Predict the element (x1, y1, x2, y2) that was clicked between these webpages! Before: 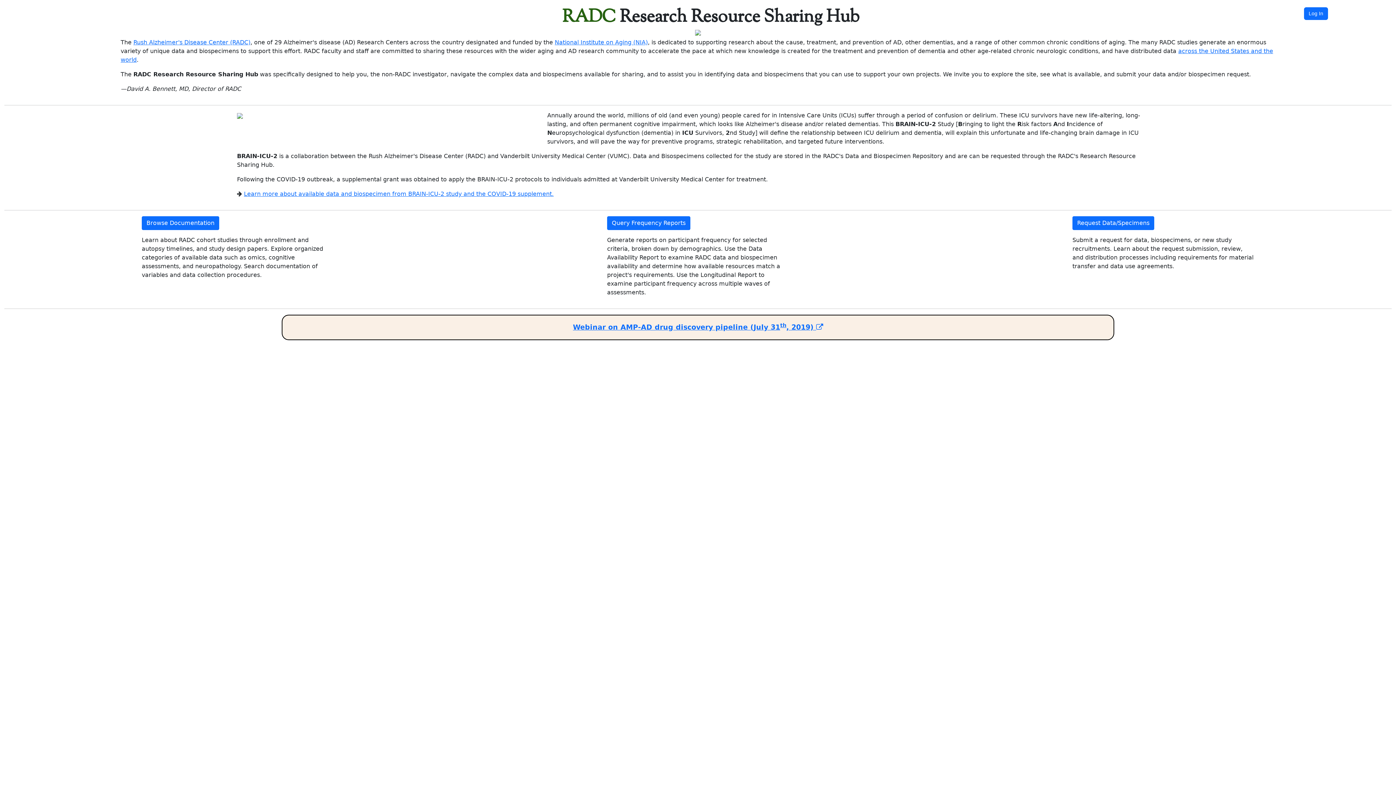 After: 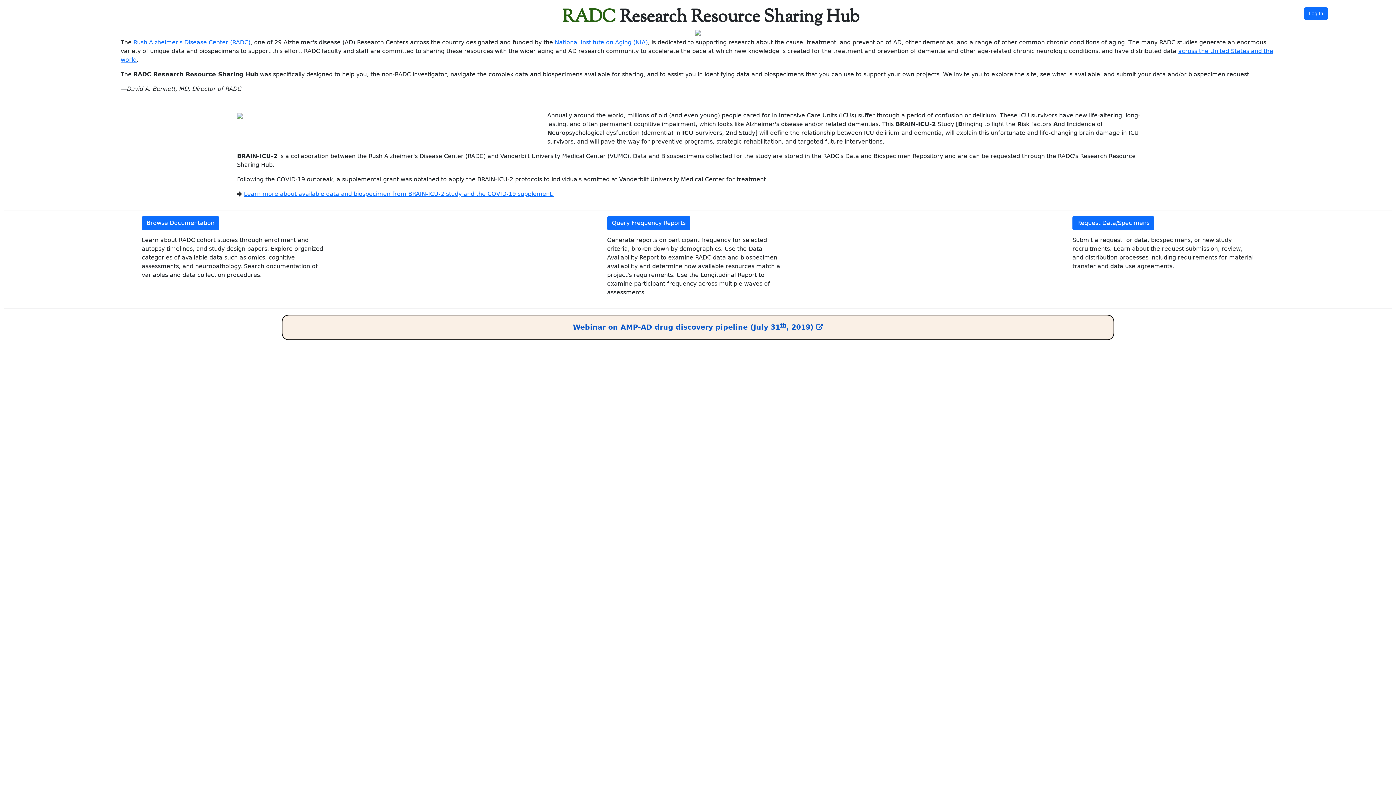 Action: bbox: (573, 323, 823, 331) label: Webinar on AMP-AD drug discovery pipeline (July 31th, 2019) 